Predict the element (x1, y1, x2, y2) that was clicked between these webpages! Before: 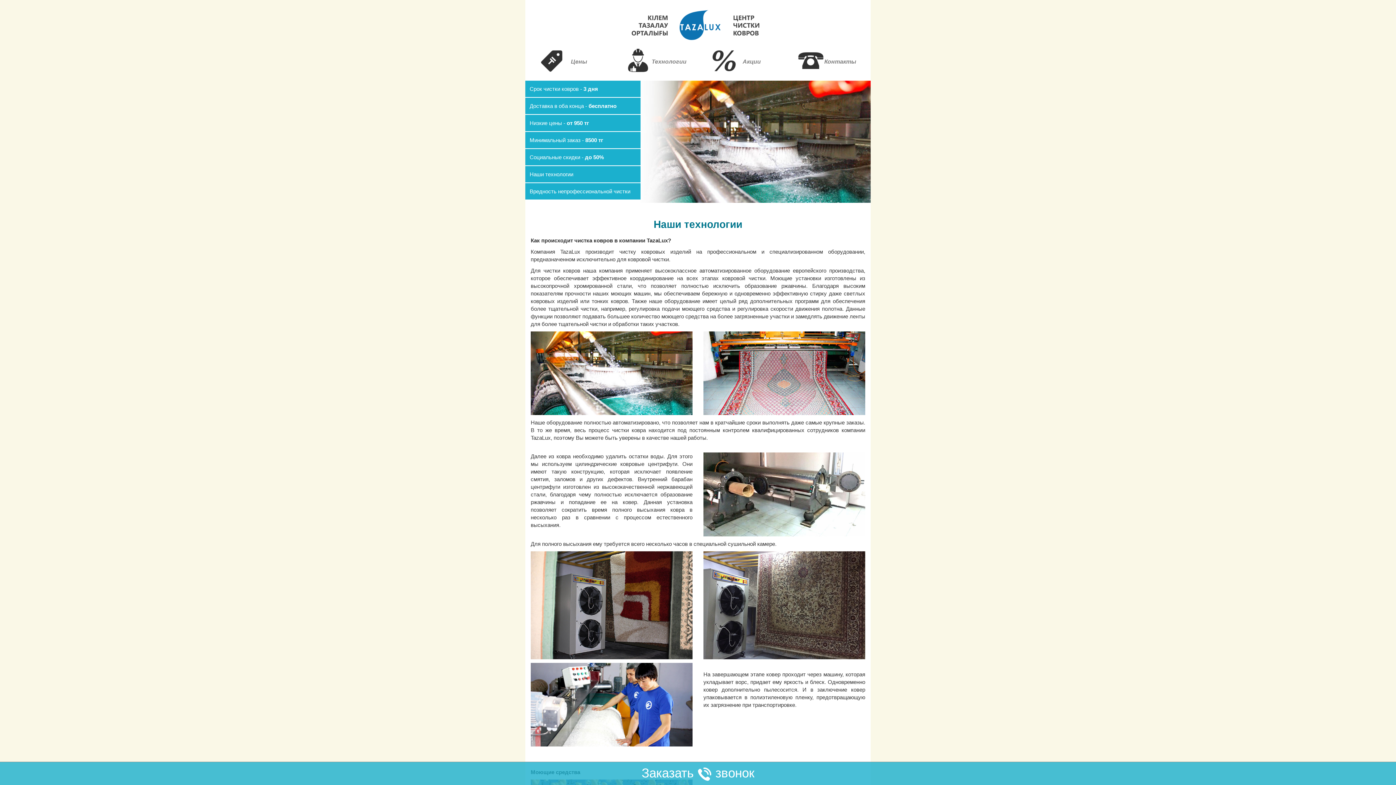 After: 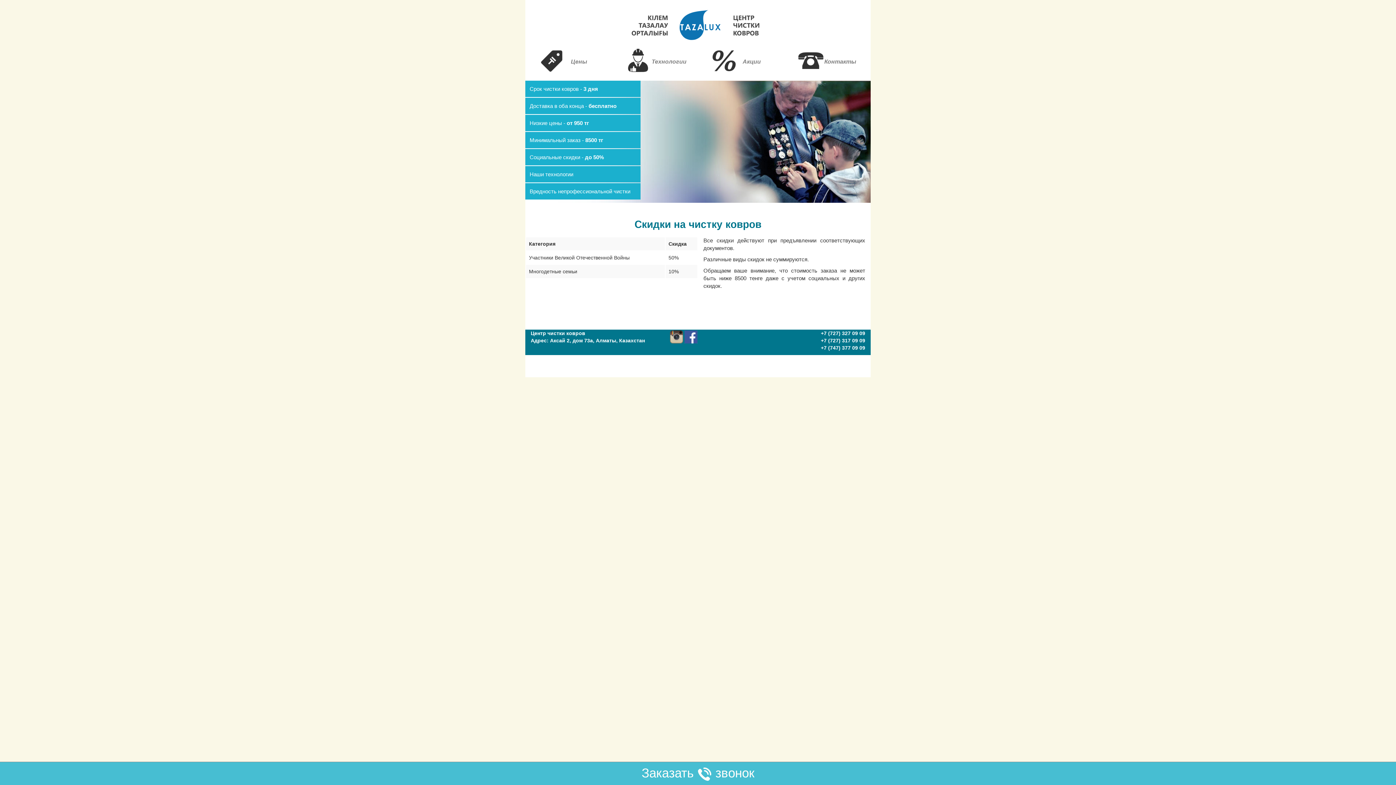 Action: label: Социальные скидки - до 50% bbox: (525, 149, 640, 165)